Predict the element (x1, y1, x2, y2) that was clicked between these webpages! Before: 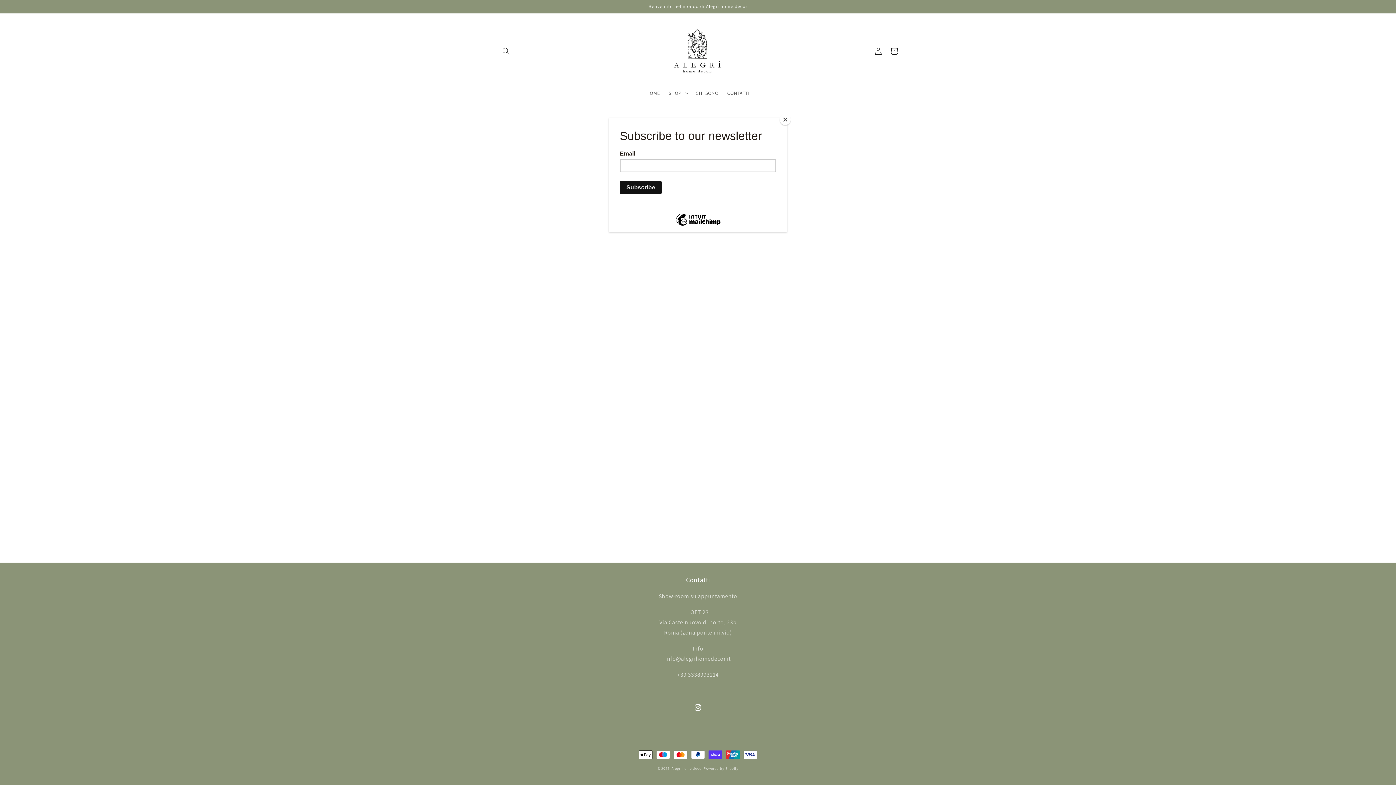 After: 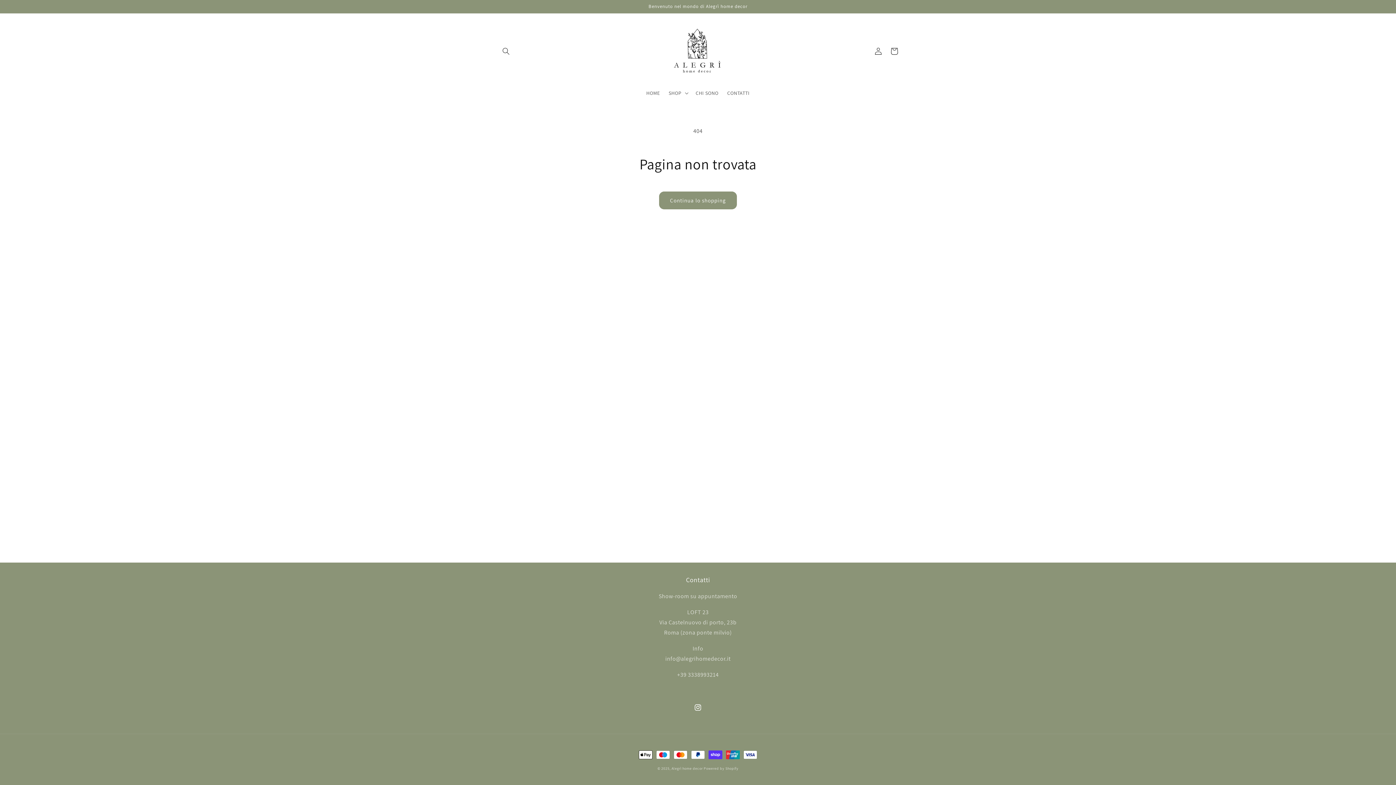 Action: bbox: (780, 114, 790, 125) label: Close